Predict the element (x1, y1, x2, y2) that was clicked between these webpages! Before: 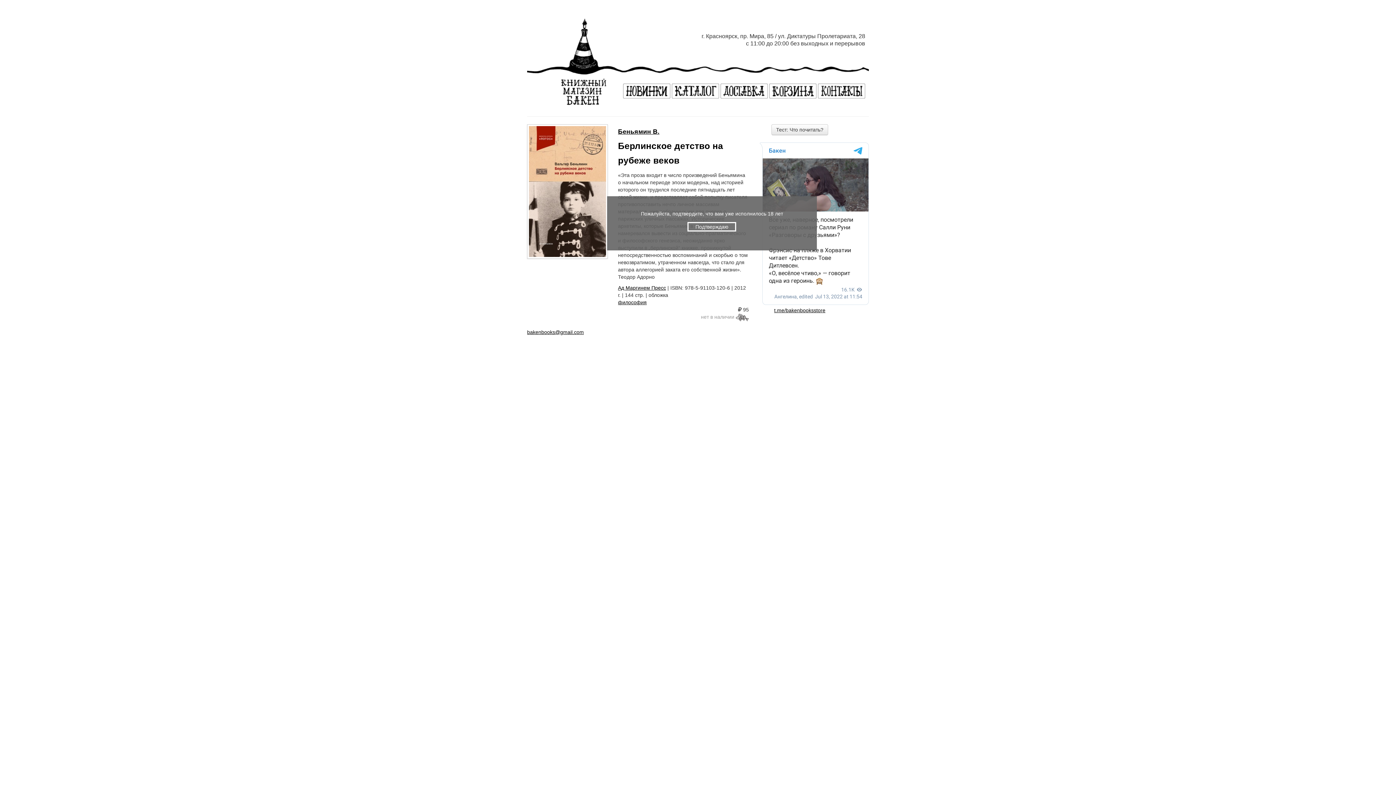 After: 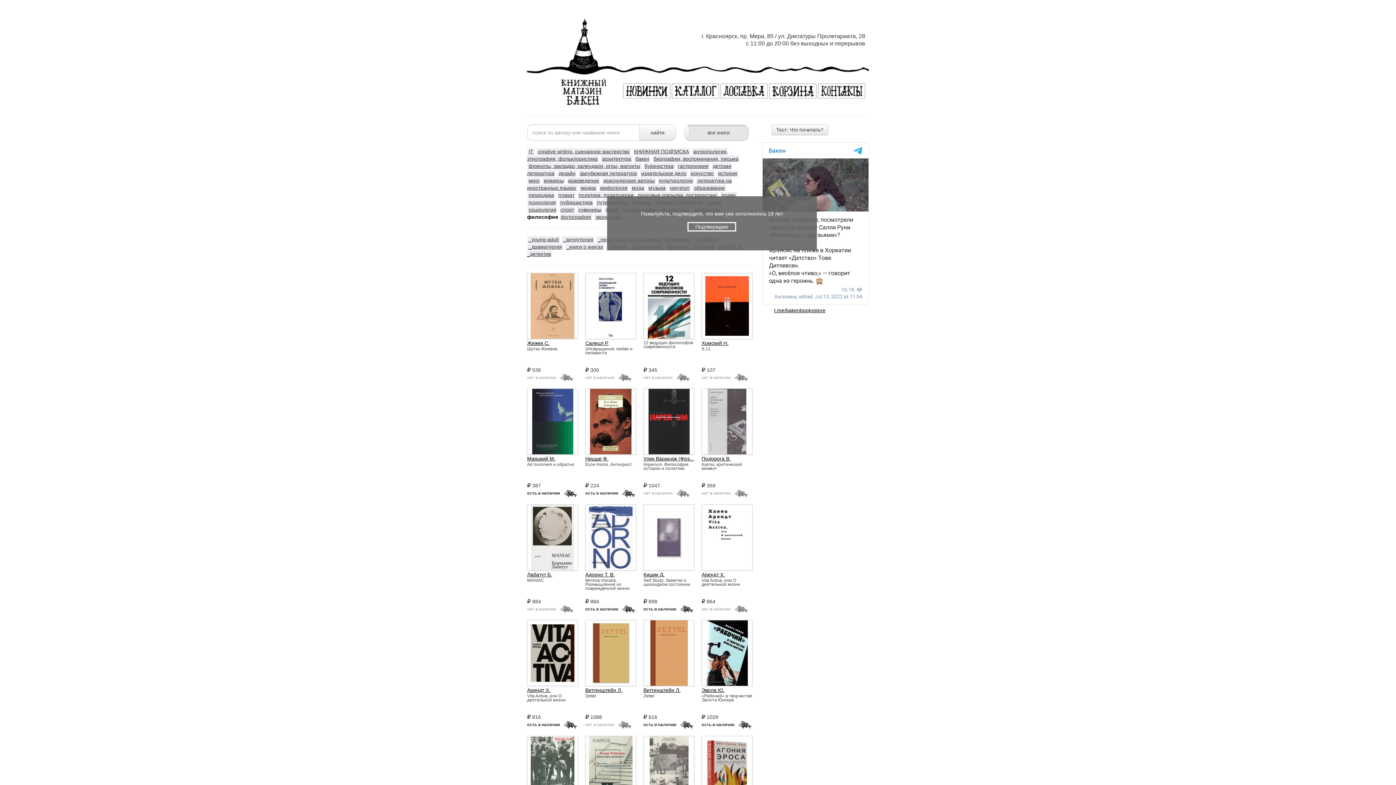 Action: label: философия bbox: (618, 299, 646, 305)